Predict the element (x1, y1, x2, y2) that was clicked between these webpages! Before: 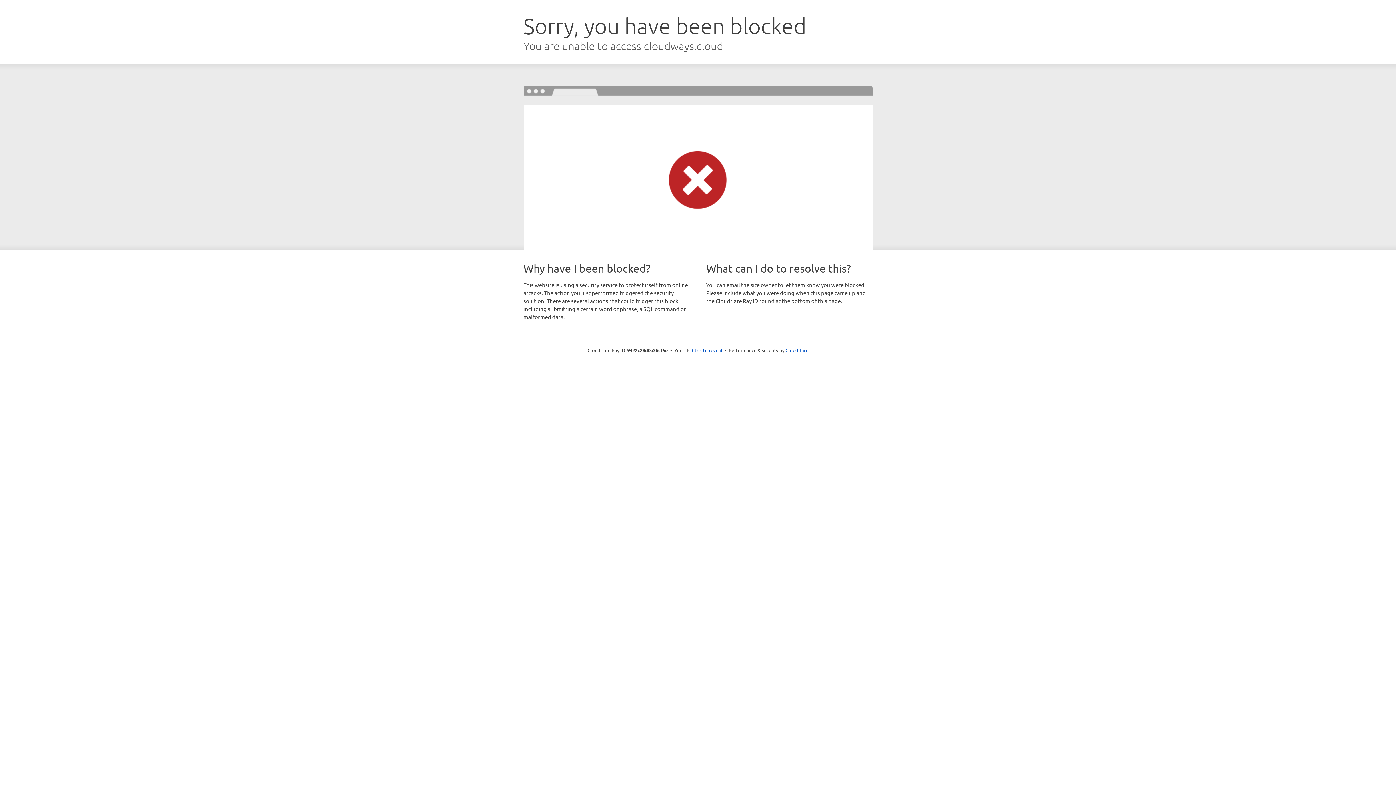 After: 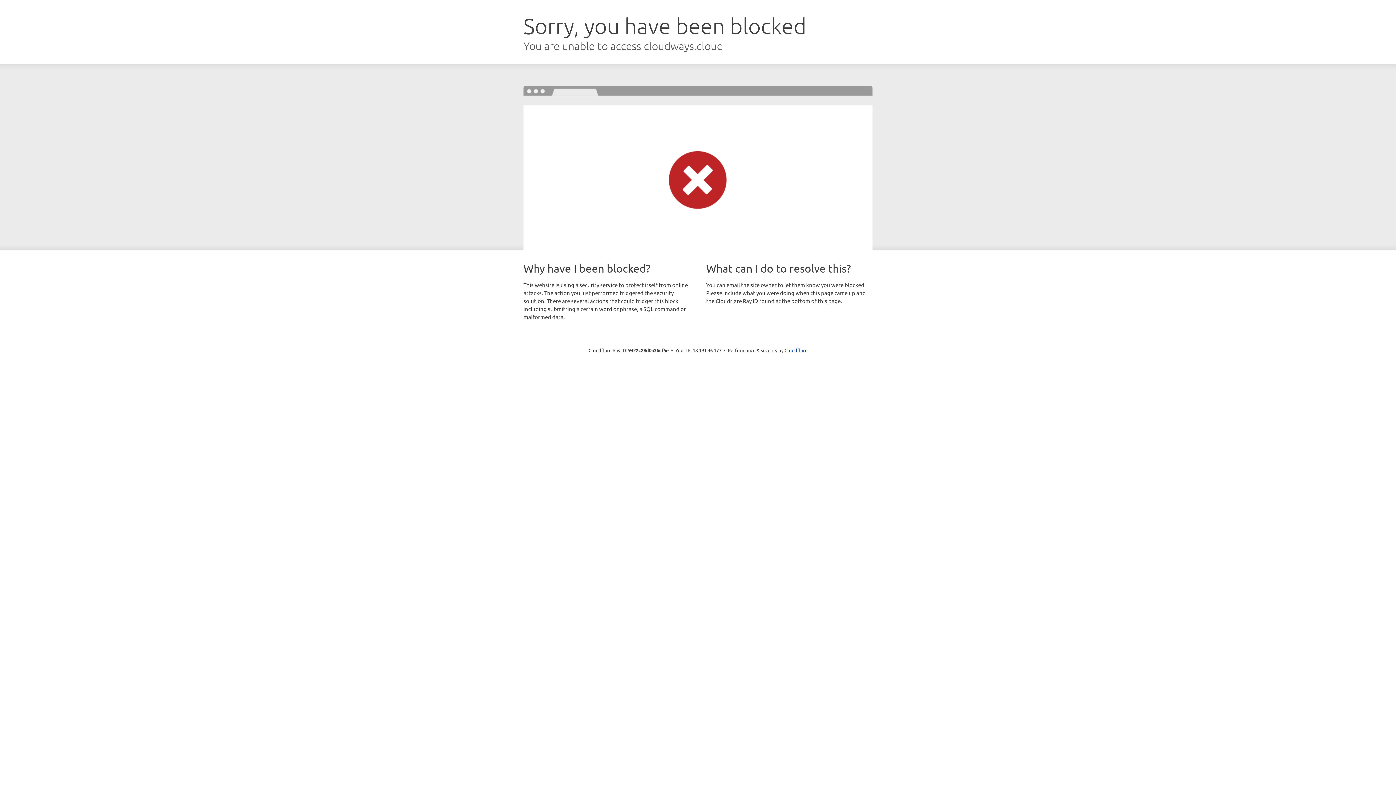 Action: label: Click to reveal bbox: (692, 346, 722, 353)